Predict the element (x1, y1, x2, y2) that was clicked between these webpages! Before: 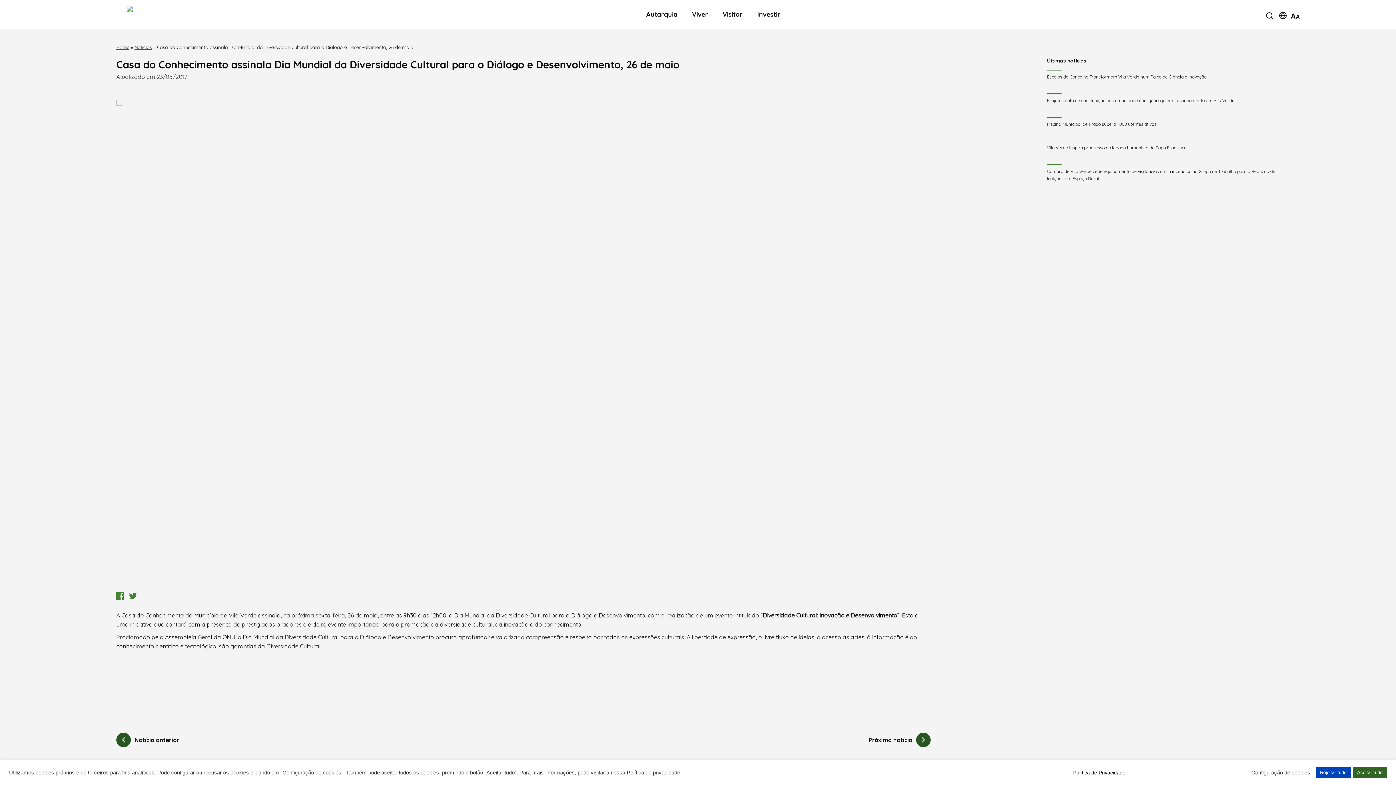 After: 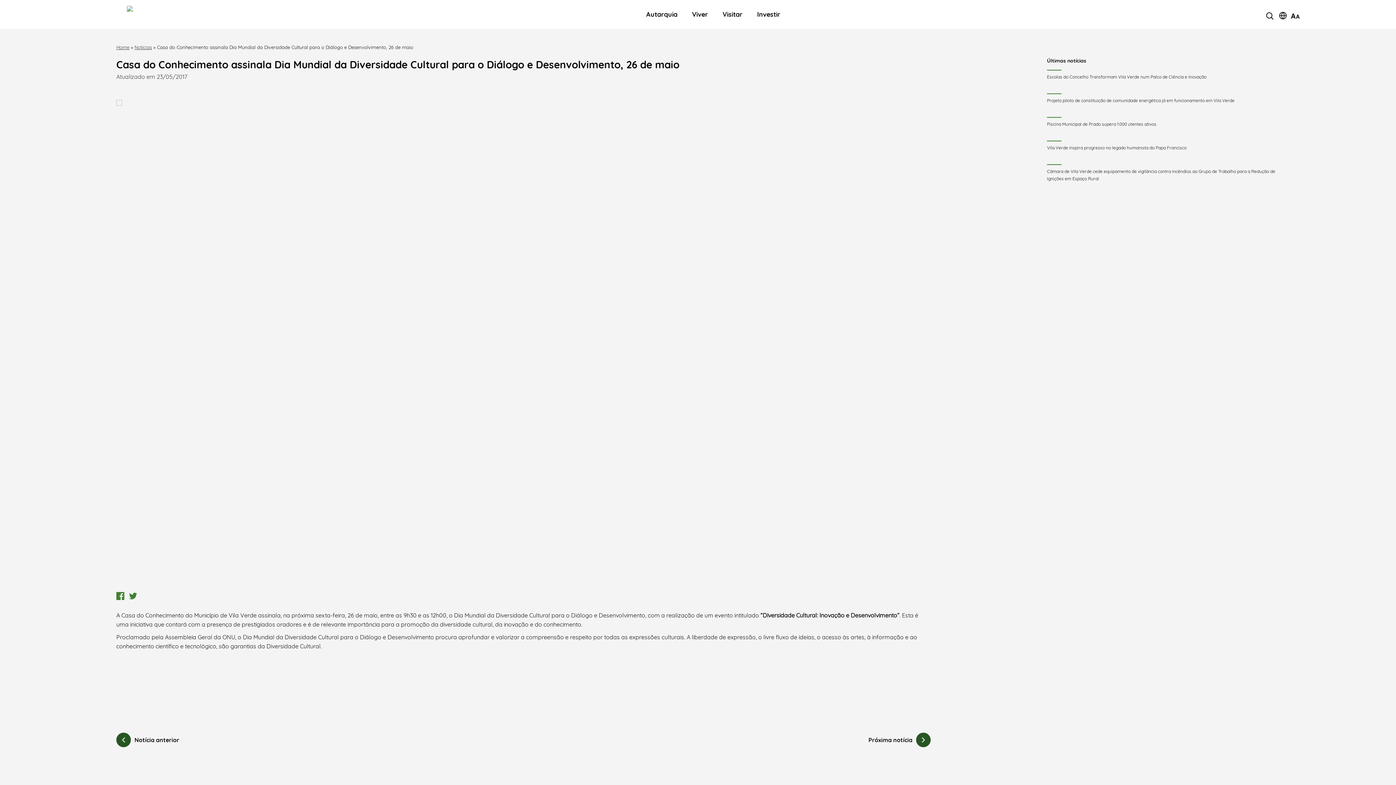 Action: label: Rejeitar tudo bbox: (1316, 767, 1351, 778)